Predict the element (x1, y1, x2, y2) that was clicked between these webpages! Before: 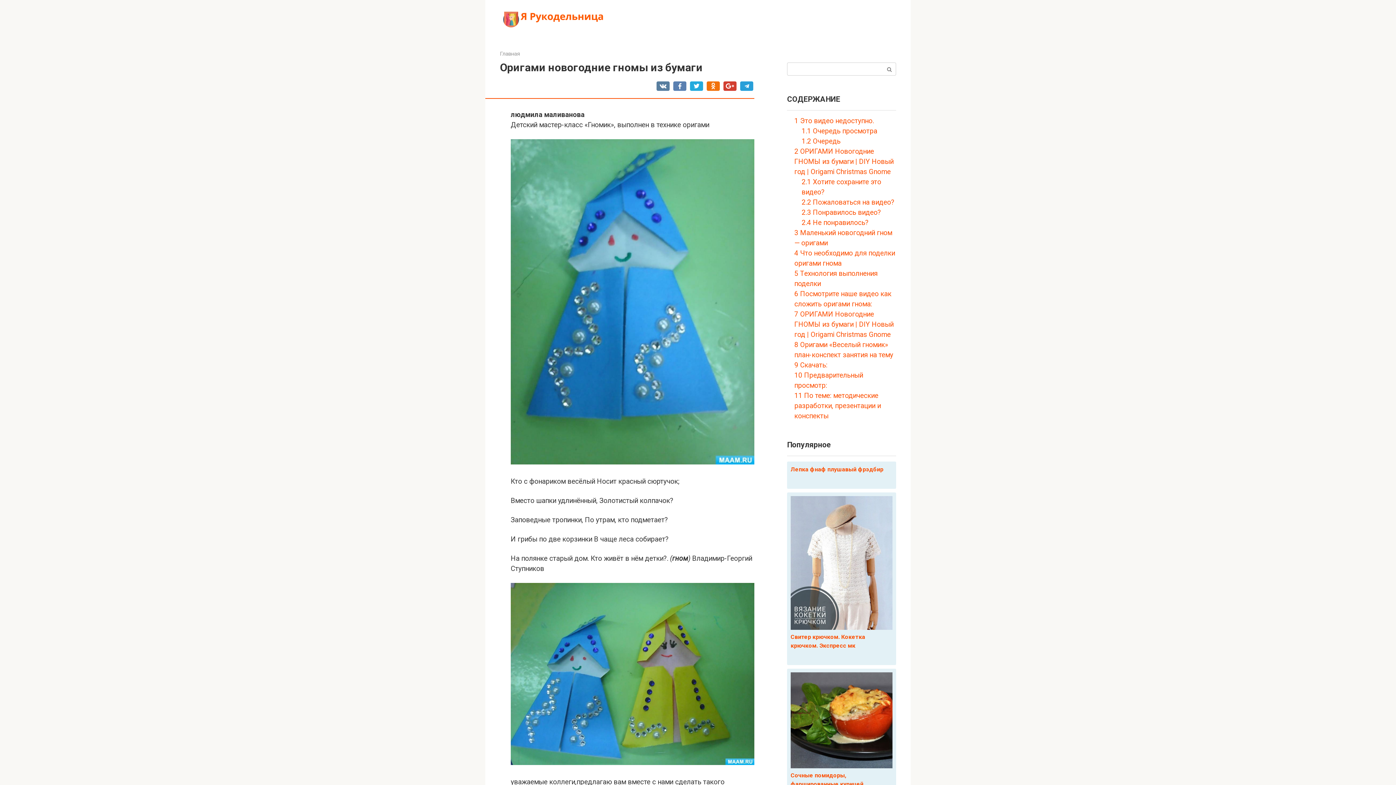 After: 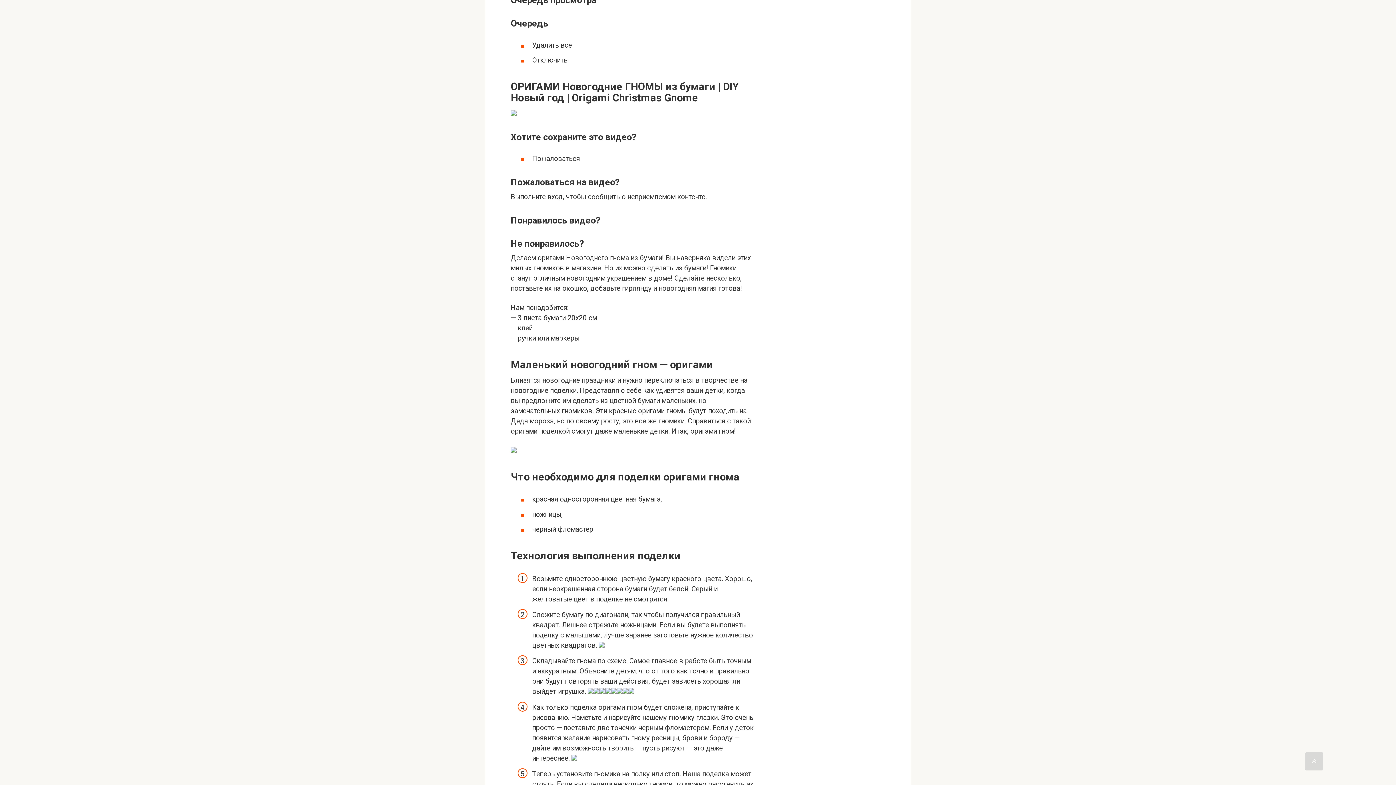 Action: label: 1.2 Очередь bbox: (801, 137, 840, 145)